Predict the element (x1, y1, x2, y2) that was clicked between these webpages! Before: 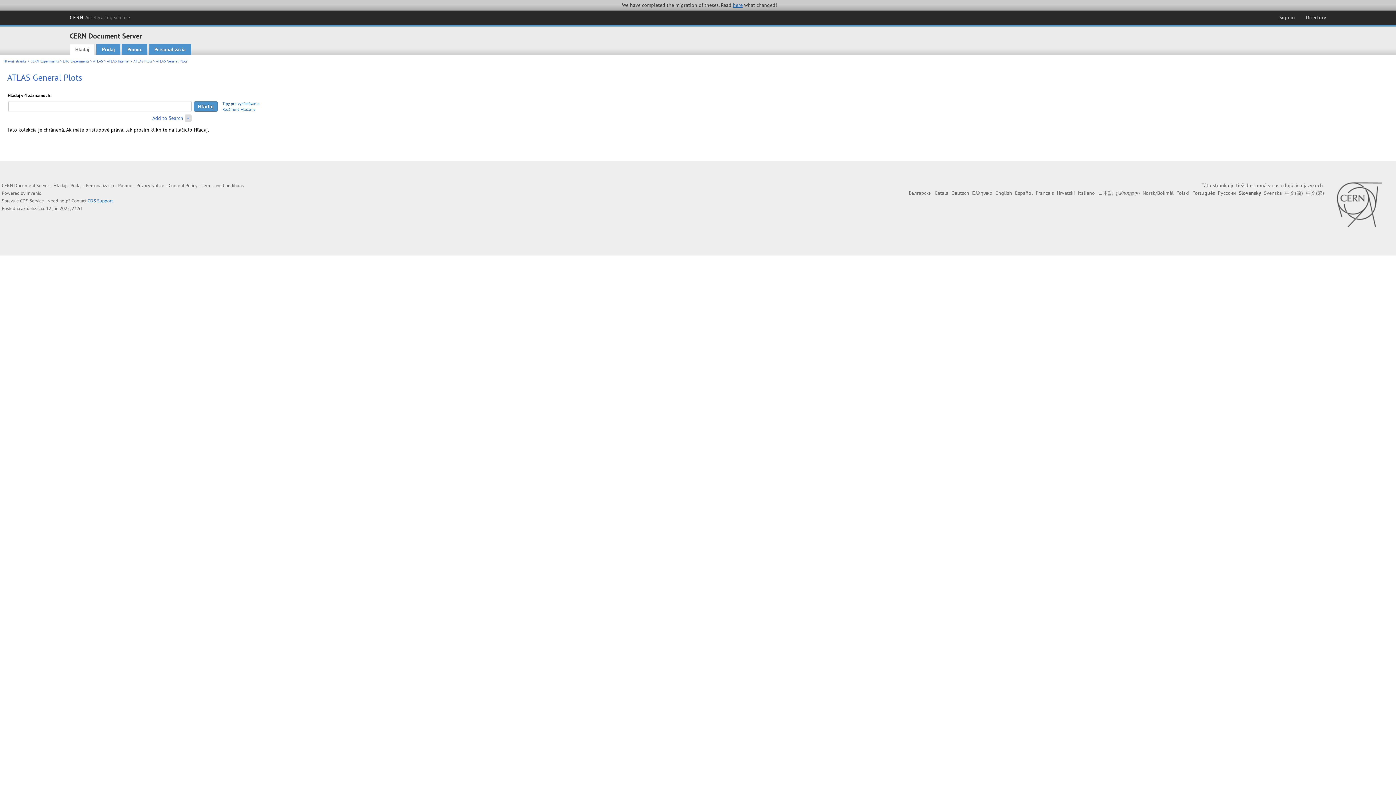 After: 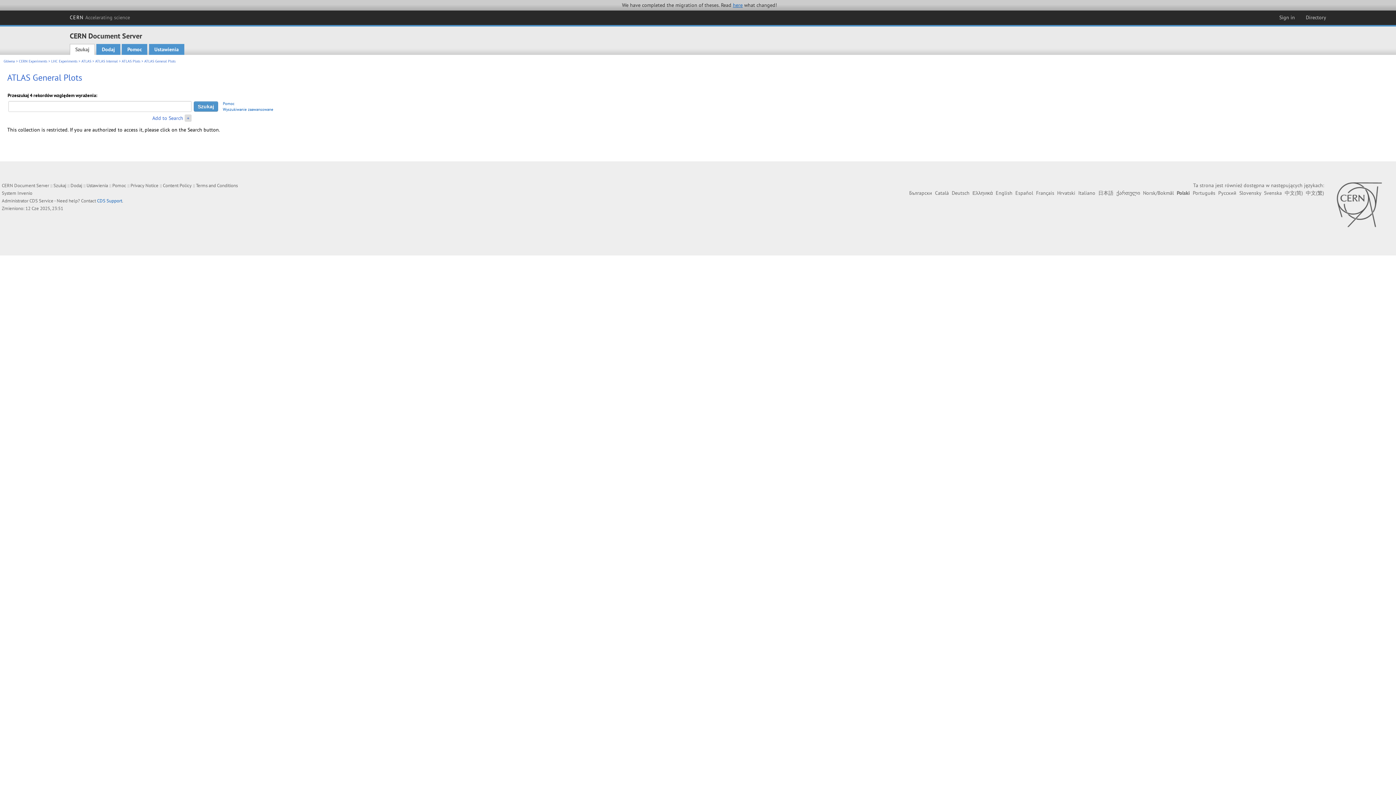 Action: label: Polski bbox: (1176, 189, 1189, 196)